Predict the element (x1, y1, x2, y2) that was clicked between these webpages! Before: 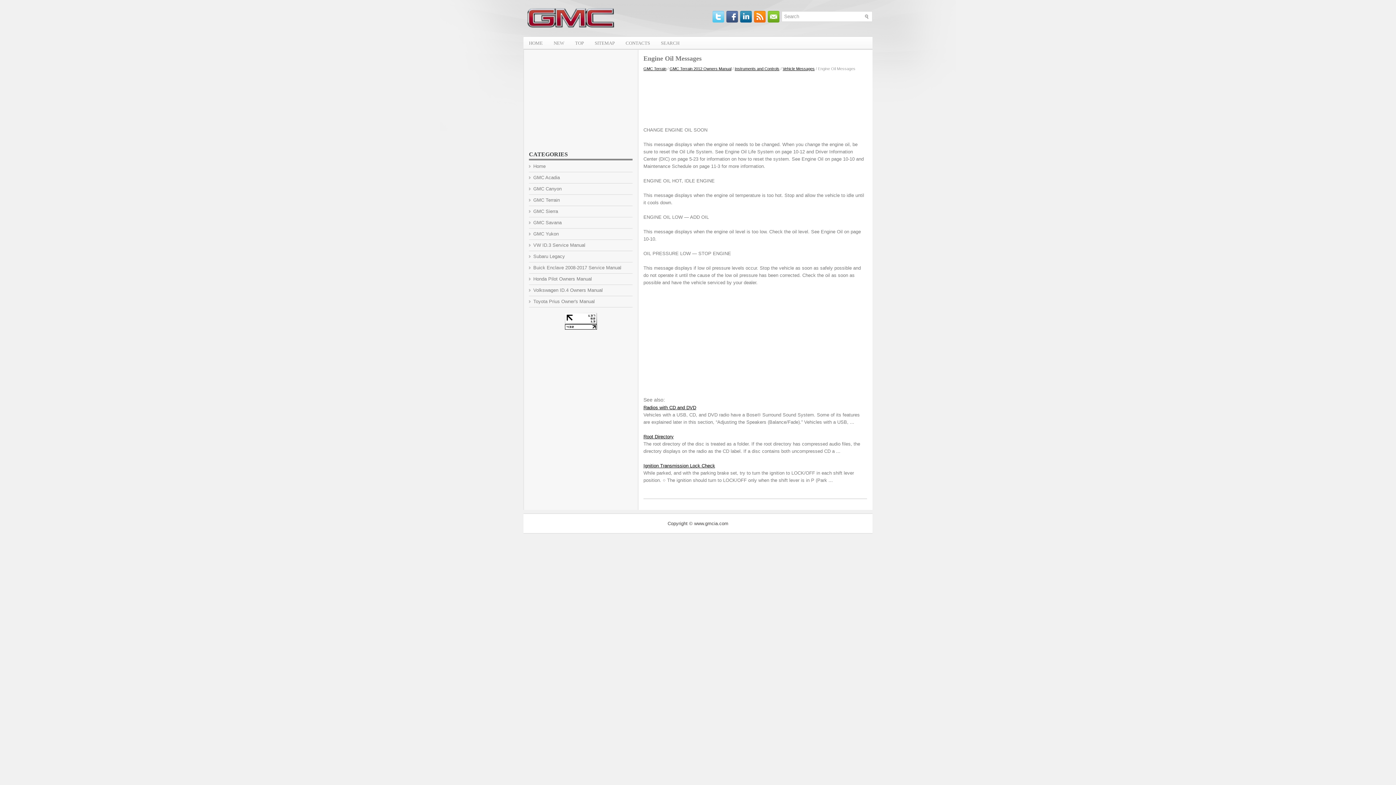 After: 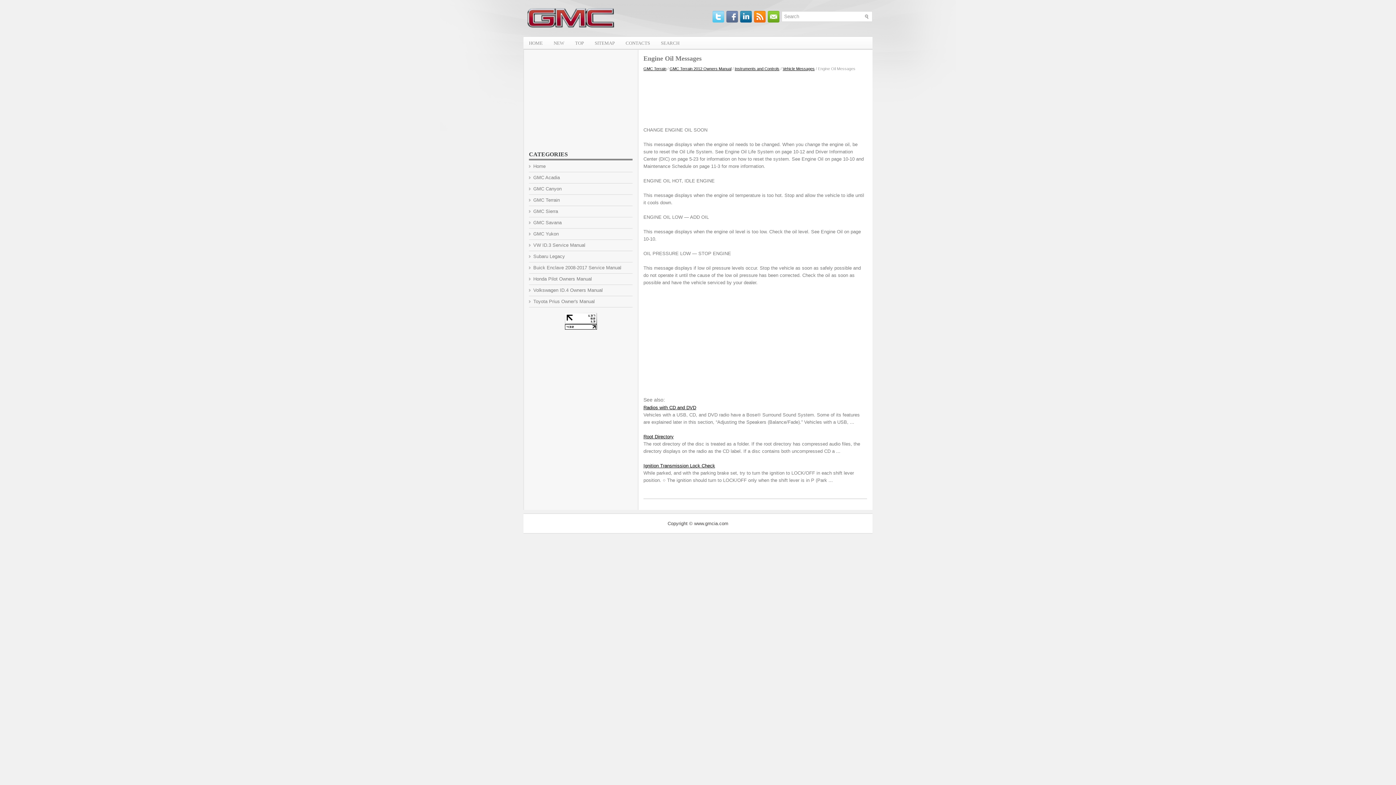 Action: bbox: (726, 18, 740, 23)